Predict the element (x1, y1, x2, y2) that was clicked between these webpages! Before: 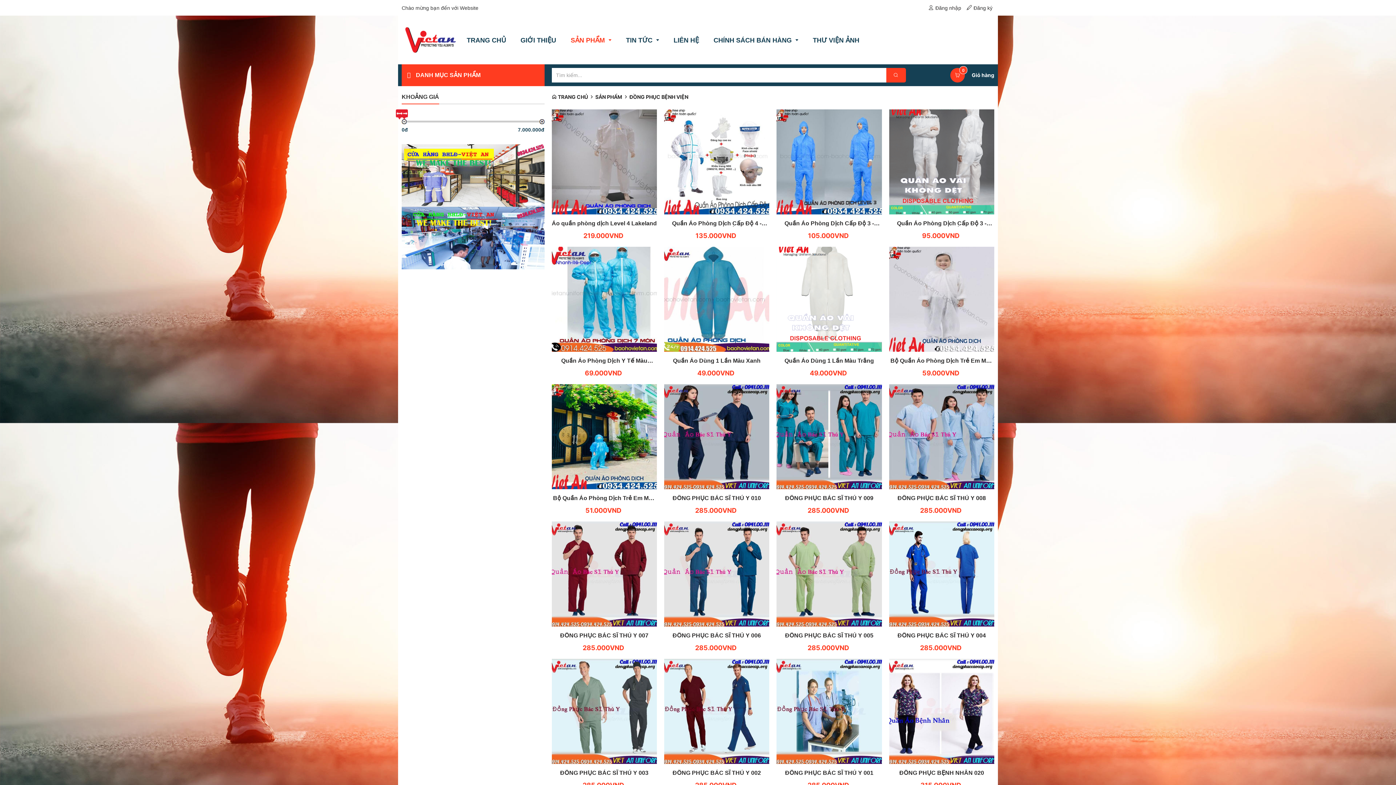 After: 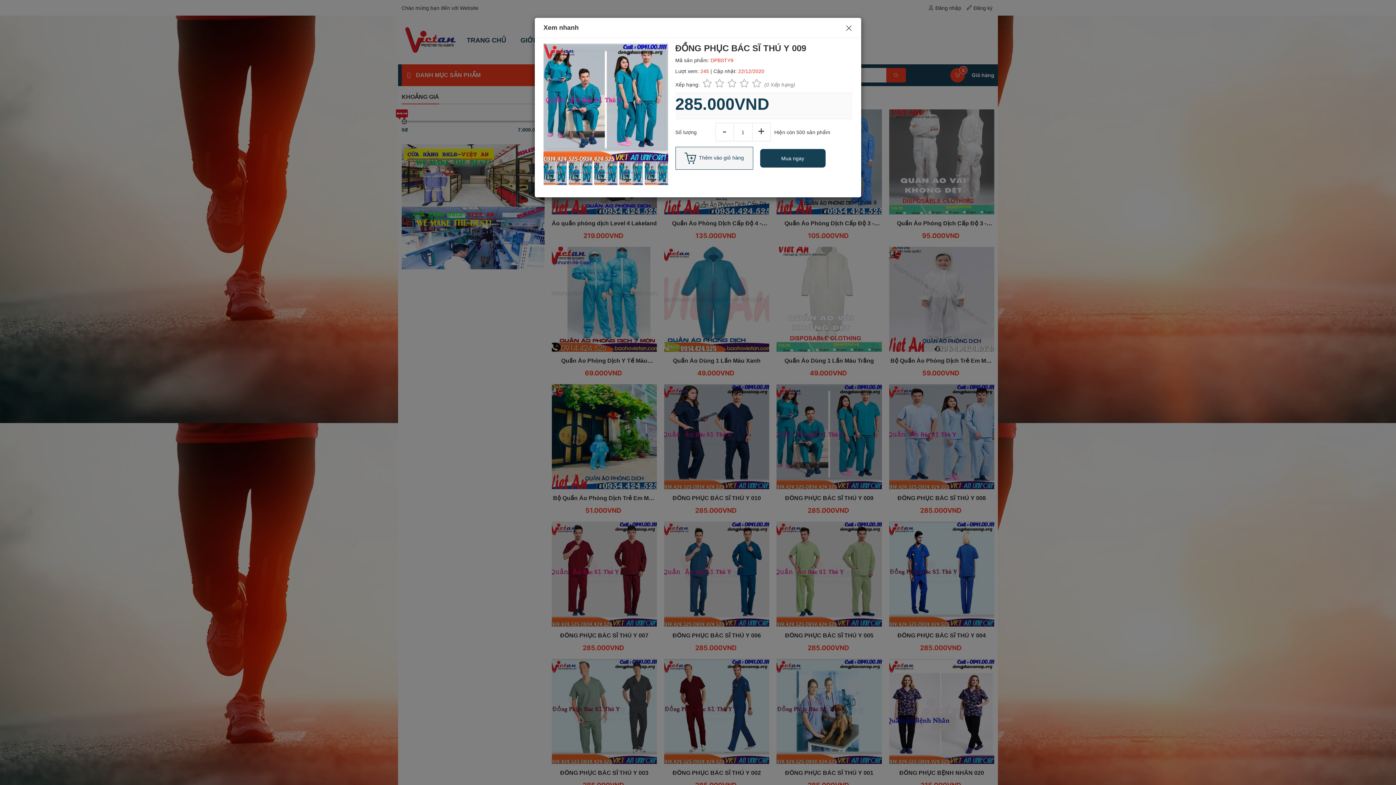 Action: bbox: (830, 493, 844, 507)